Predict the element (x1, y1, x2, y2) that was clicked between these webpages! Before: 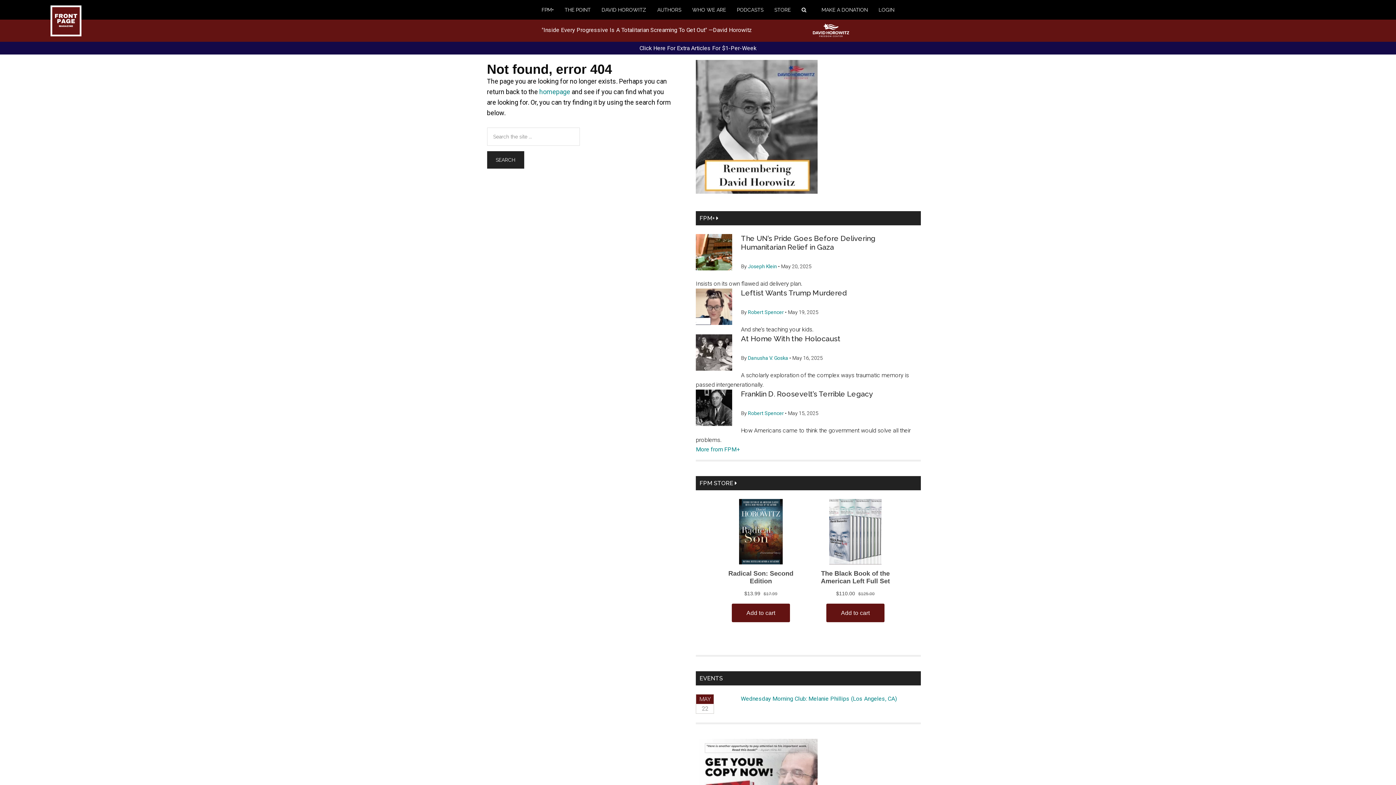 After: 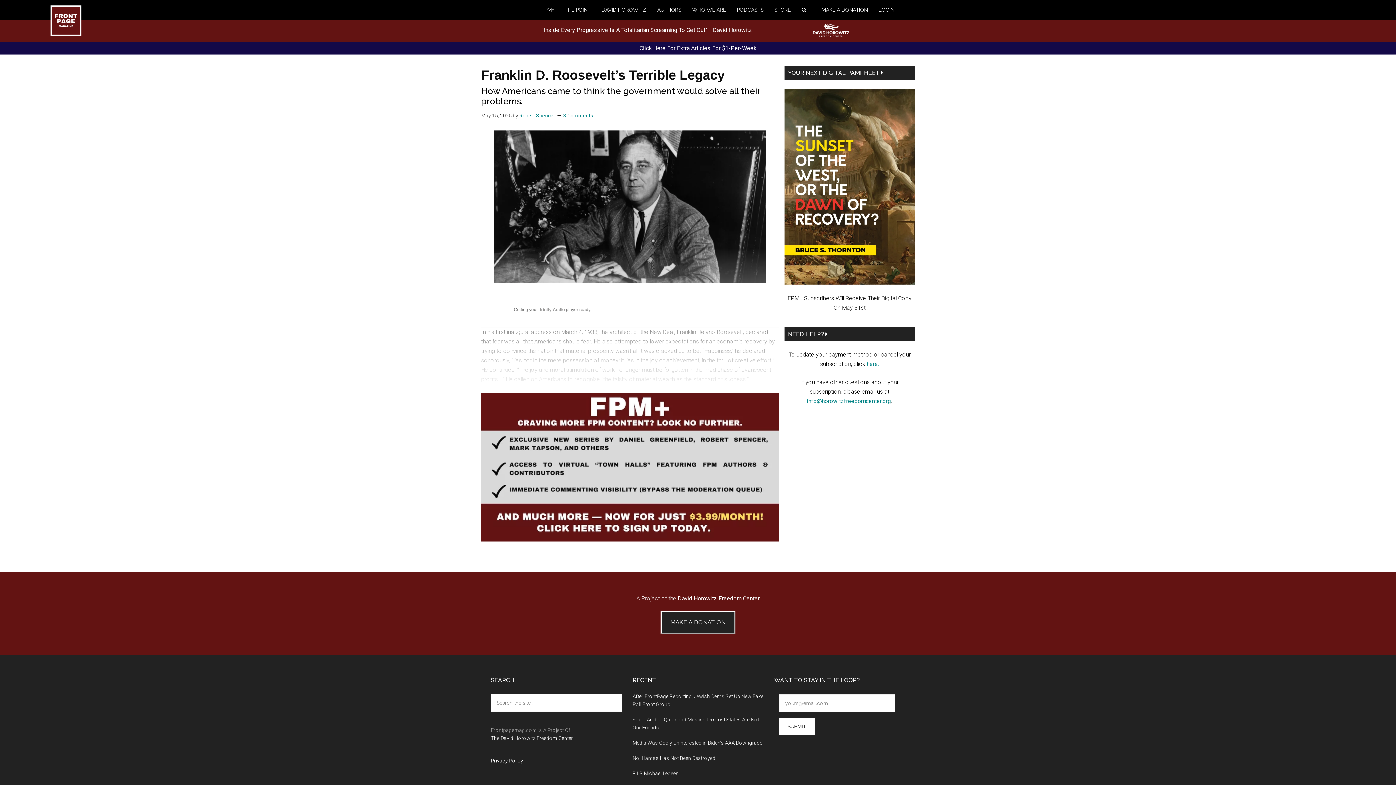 Action: bbox: (696, 389, 732, 429)